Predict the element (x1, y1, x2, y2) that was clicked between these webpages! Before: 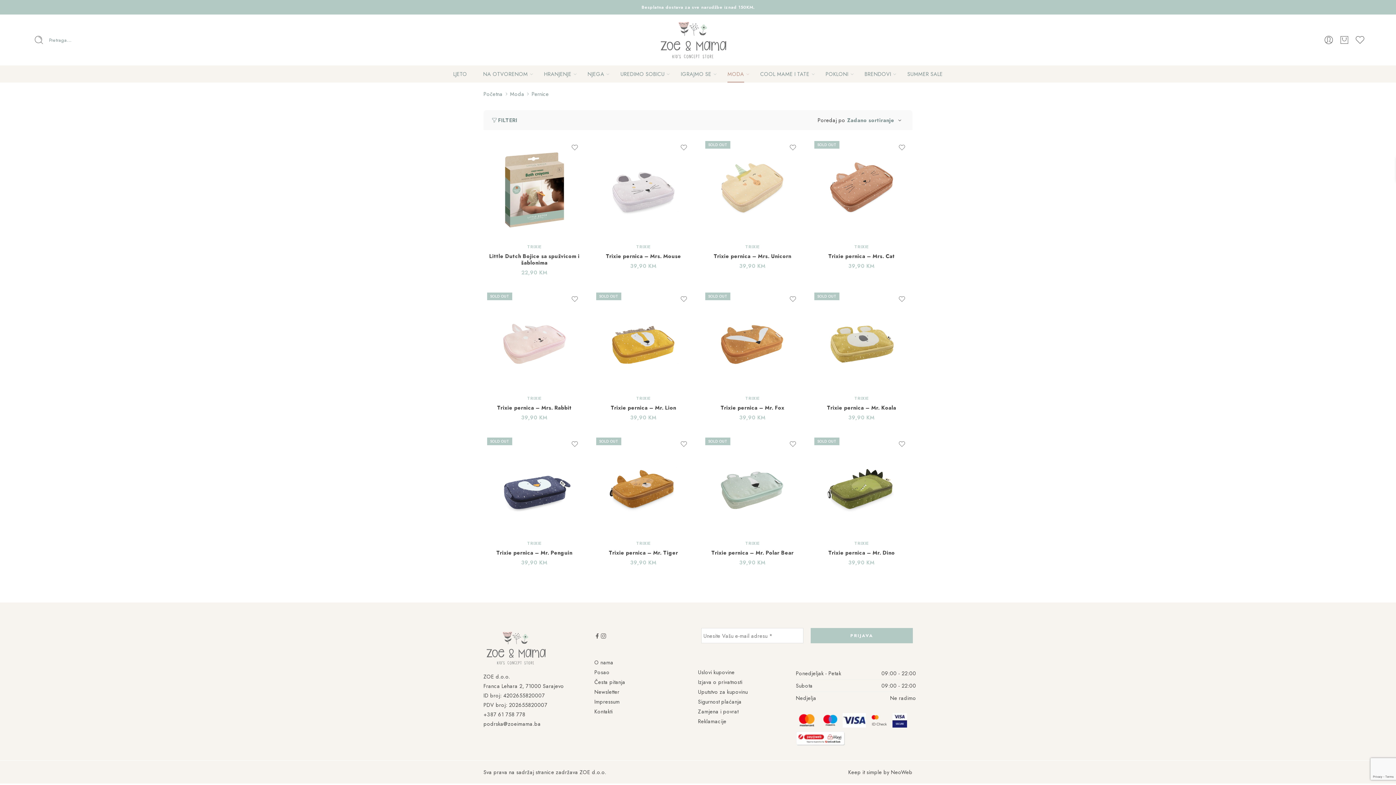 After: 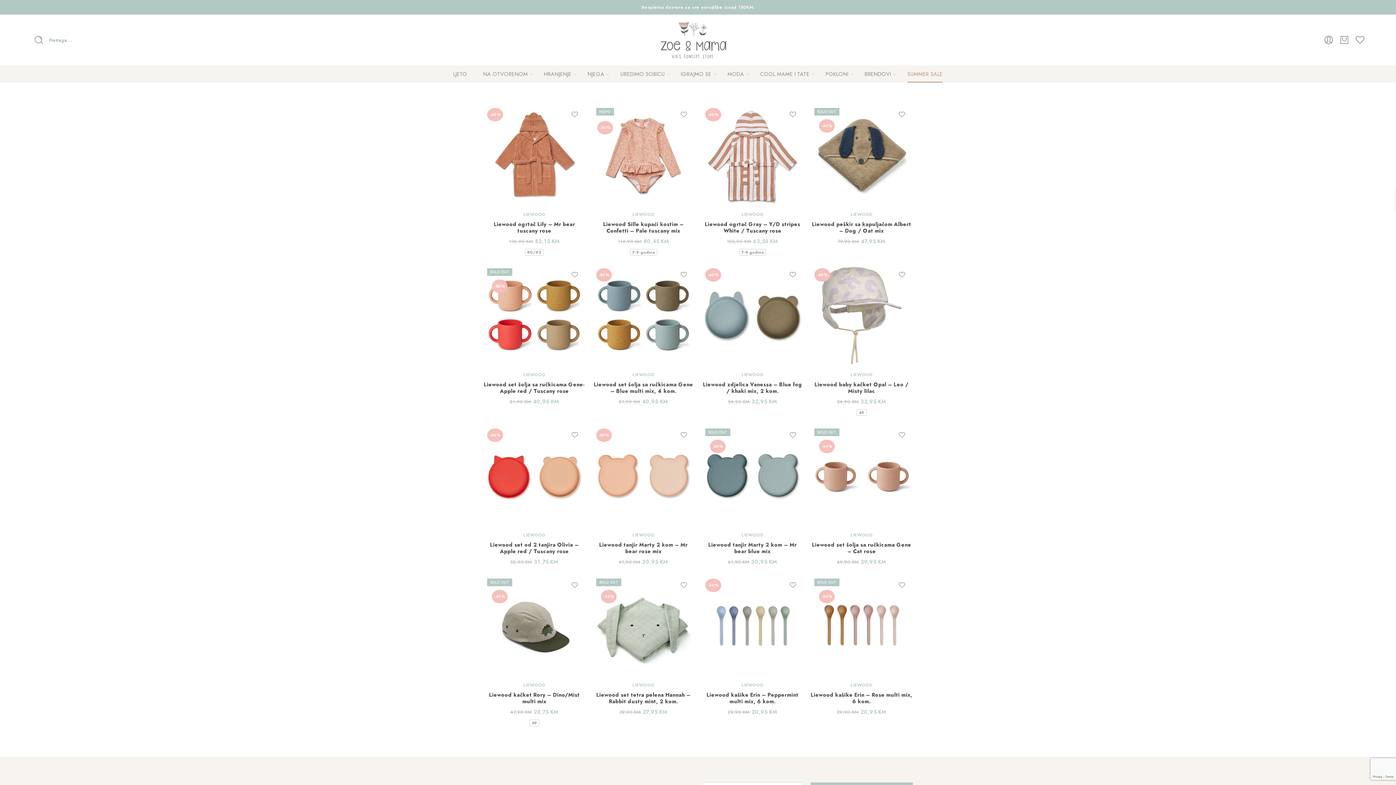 Action: bbox: (907, 65, 943, 82) label: SUMMER SALE